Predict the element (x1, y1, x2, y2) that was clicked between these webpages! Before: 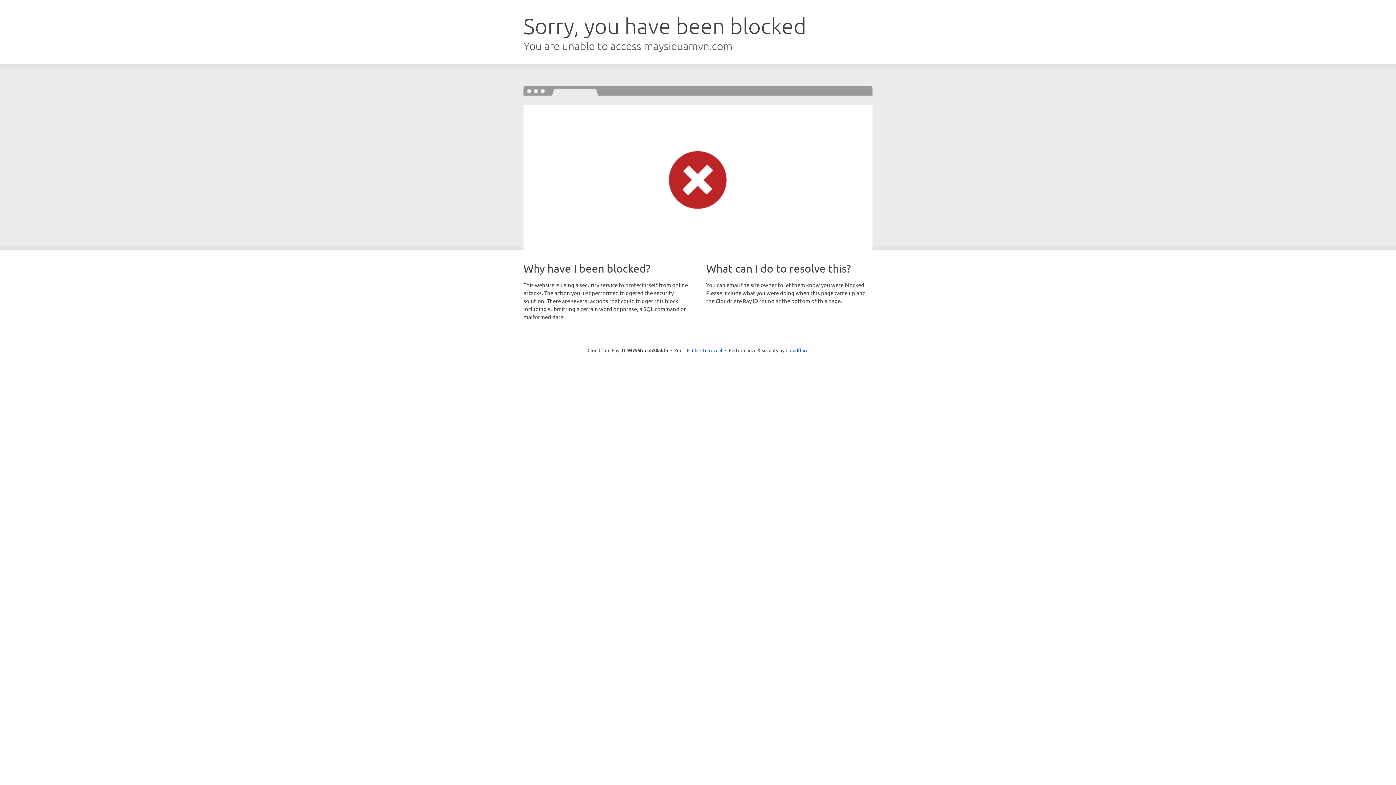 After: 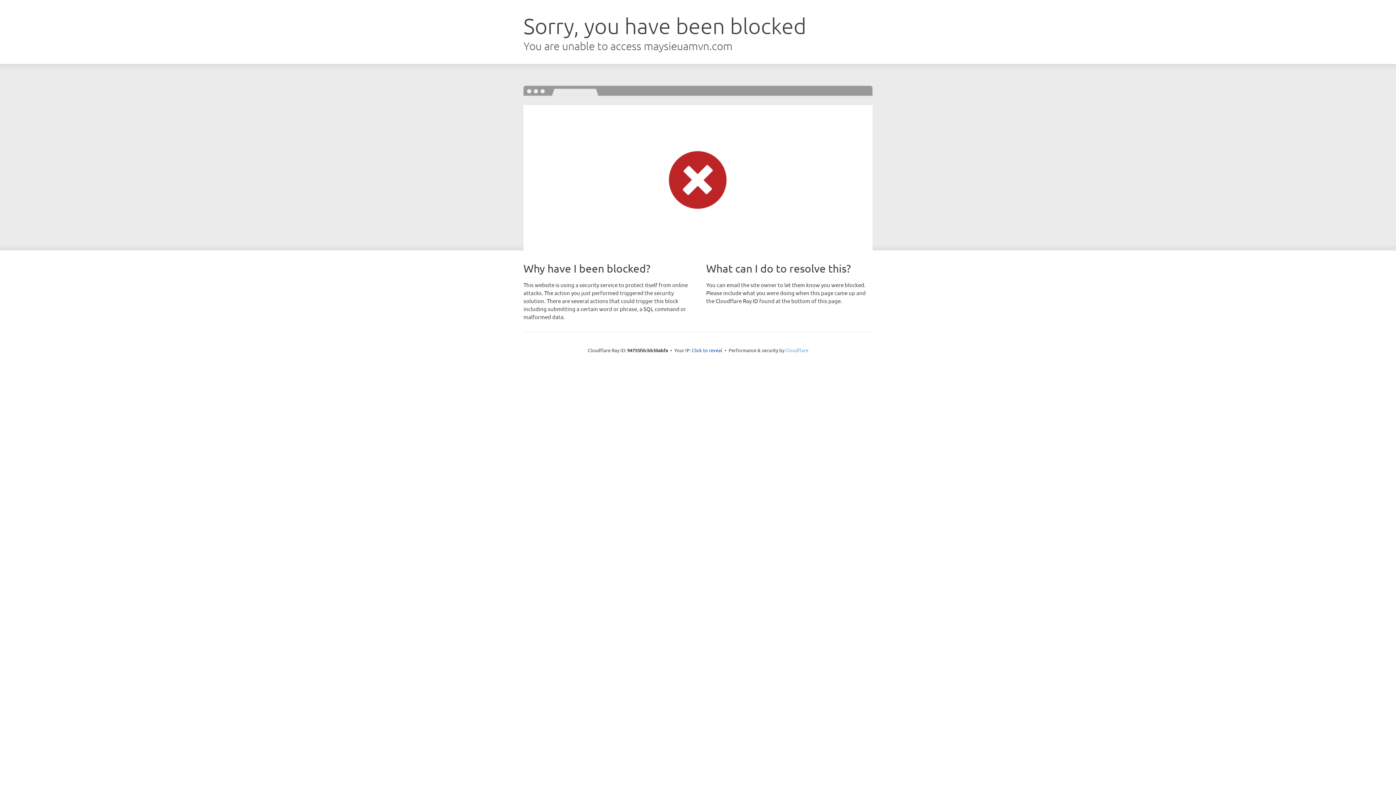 Action: label: Cloudflare bbox: (785, 347, 808, 353)